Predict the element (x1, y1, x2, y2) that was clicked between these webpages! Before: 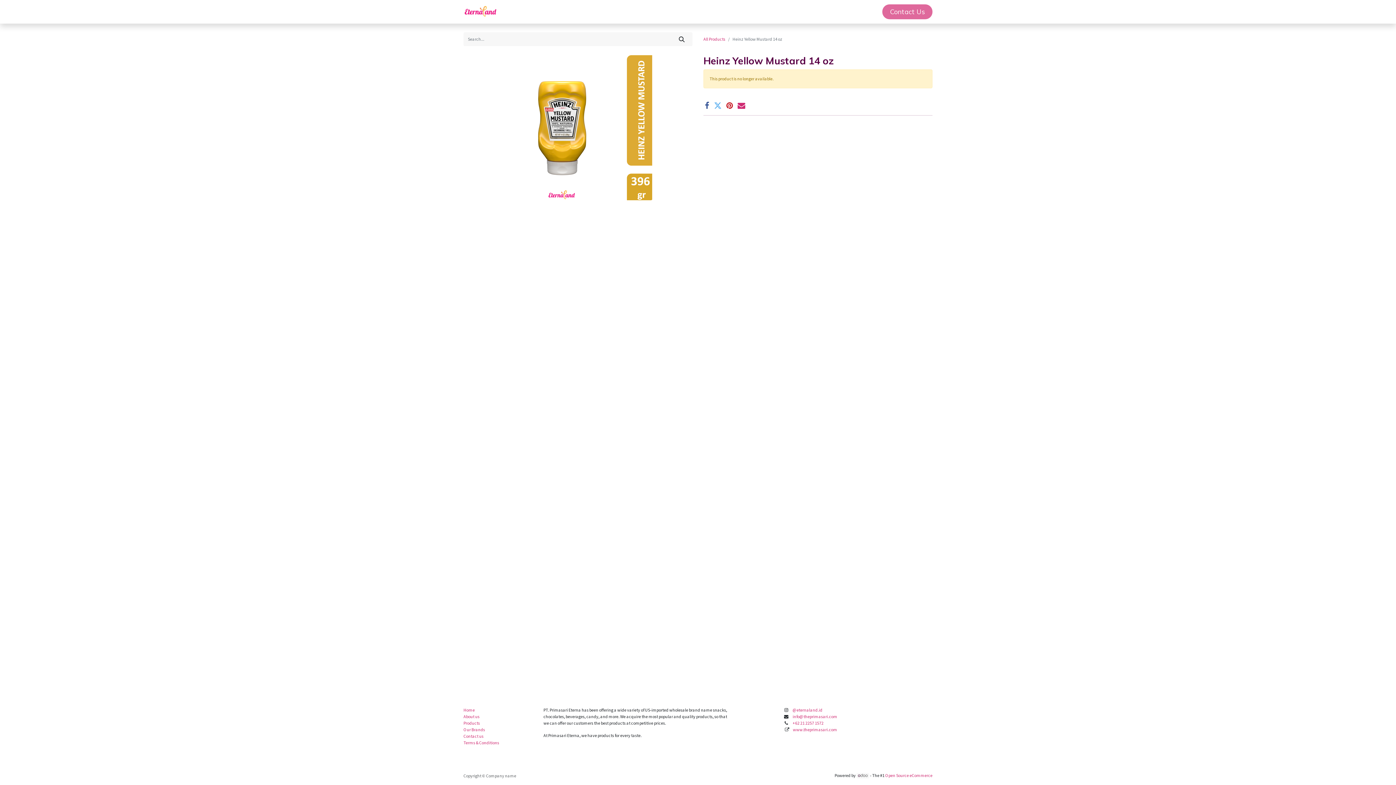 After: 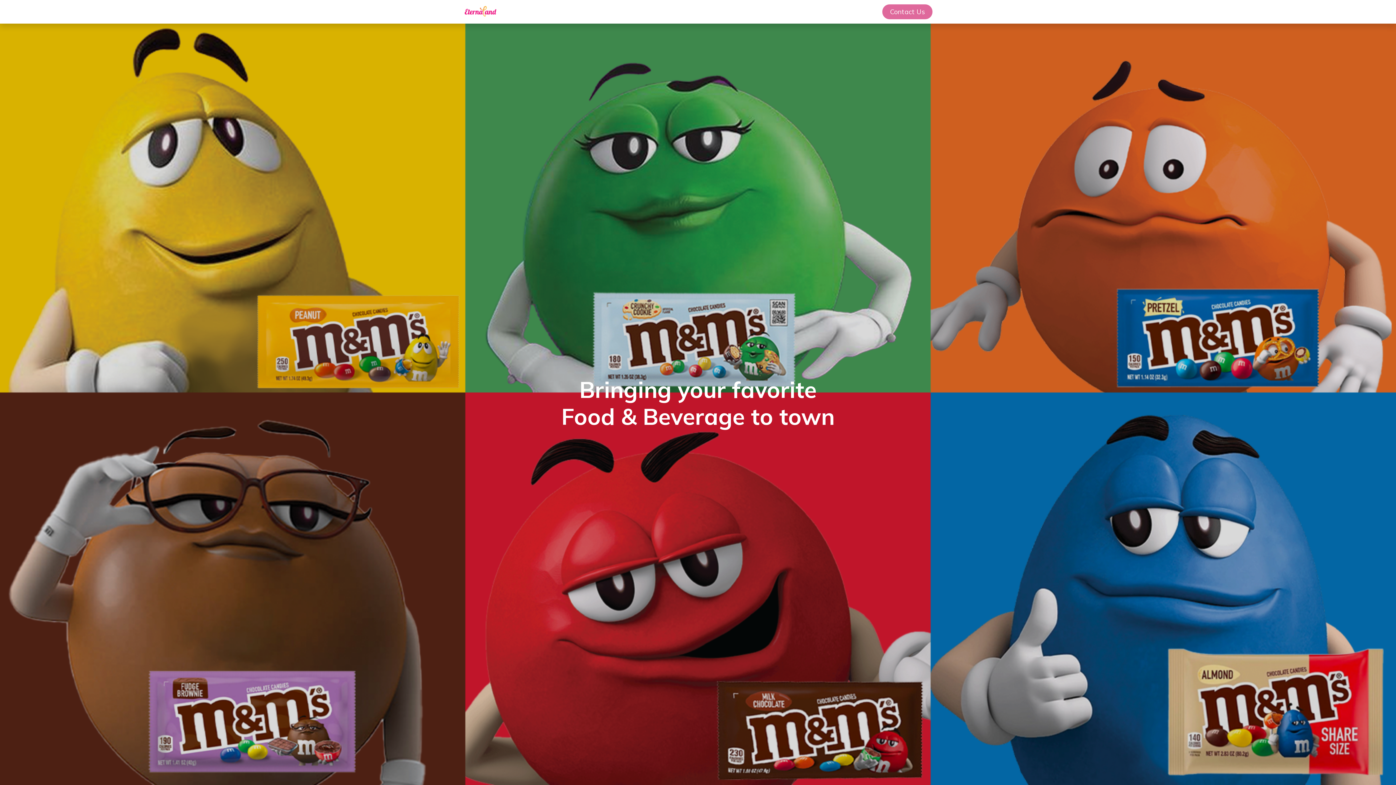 Action: bbox: (463, 707, 474, 713) label: Home